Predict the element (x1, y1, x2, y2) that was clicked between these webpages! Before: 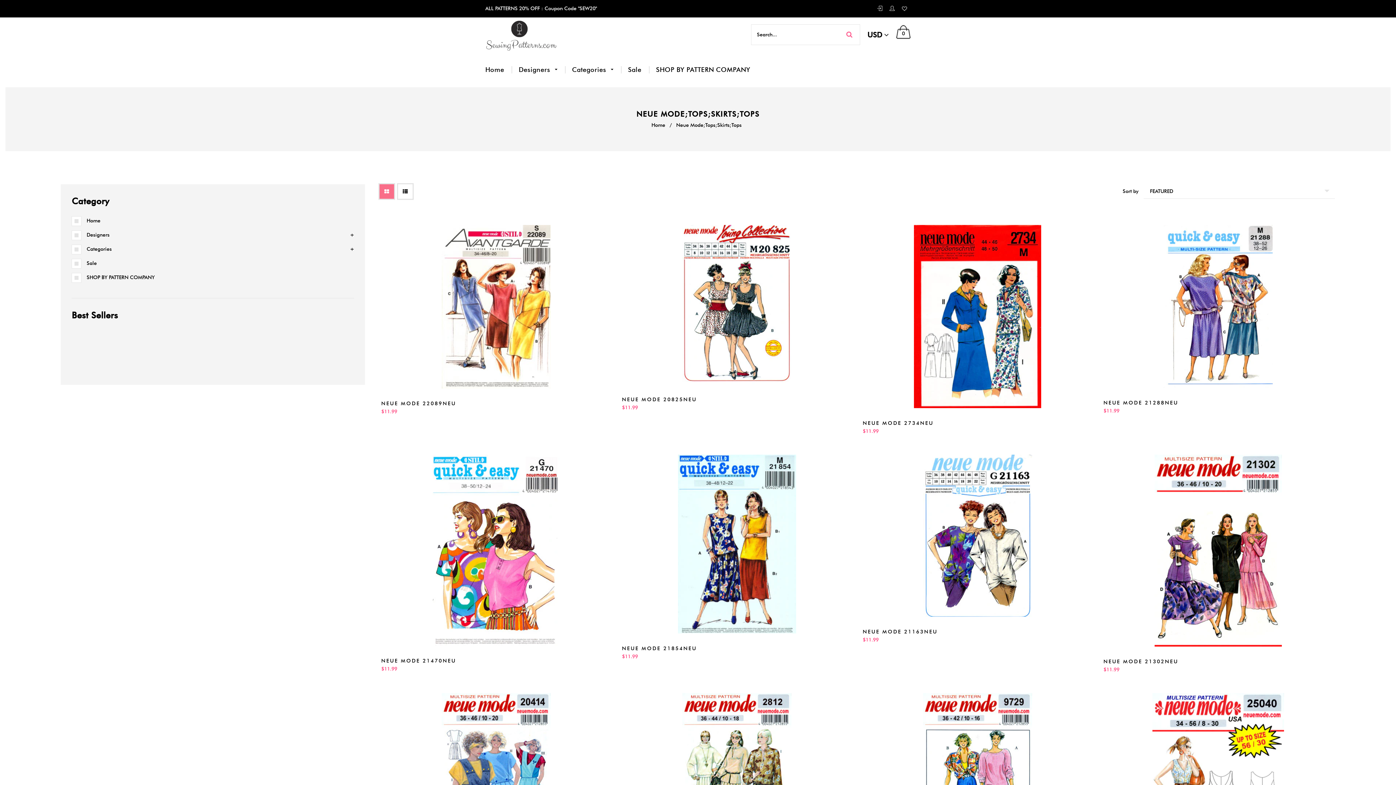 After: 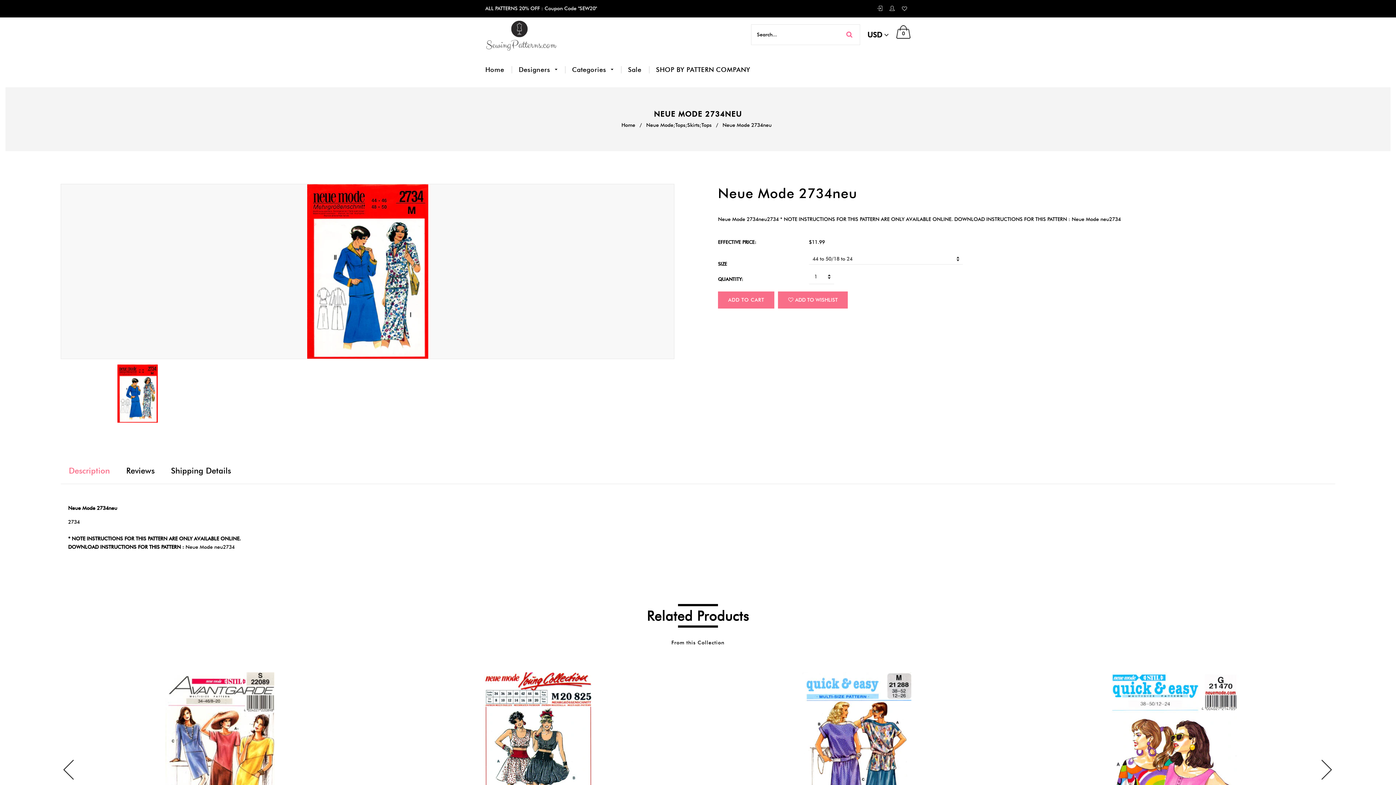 Action: label: NEUE MODE 2734NEU bbox: (862, 420, 1046, 426)